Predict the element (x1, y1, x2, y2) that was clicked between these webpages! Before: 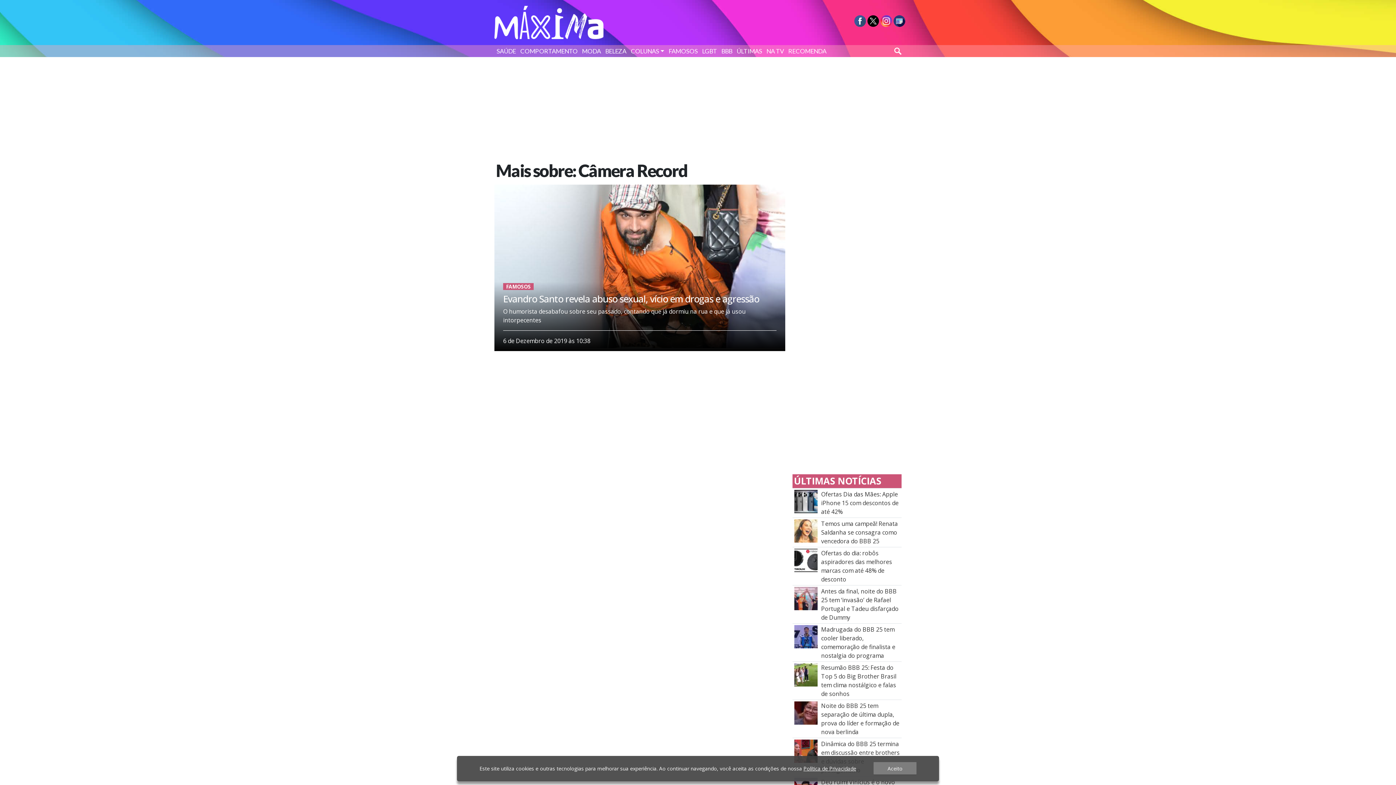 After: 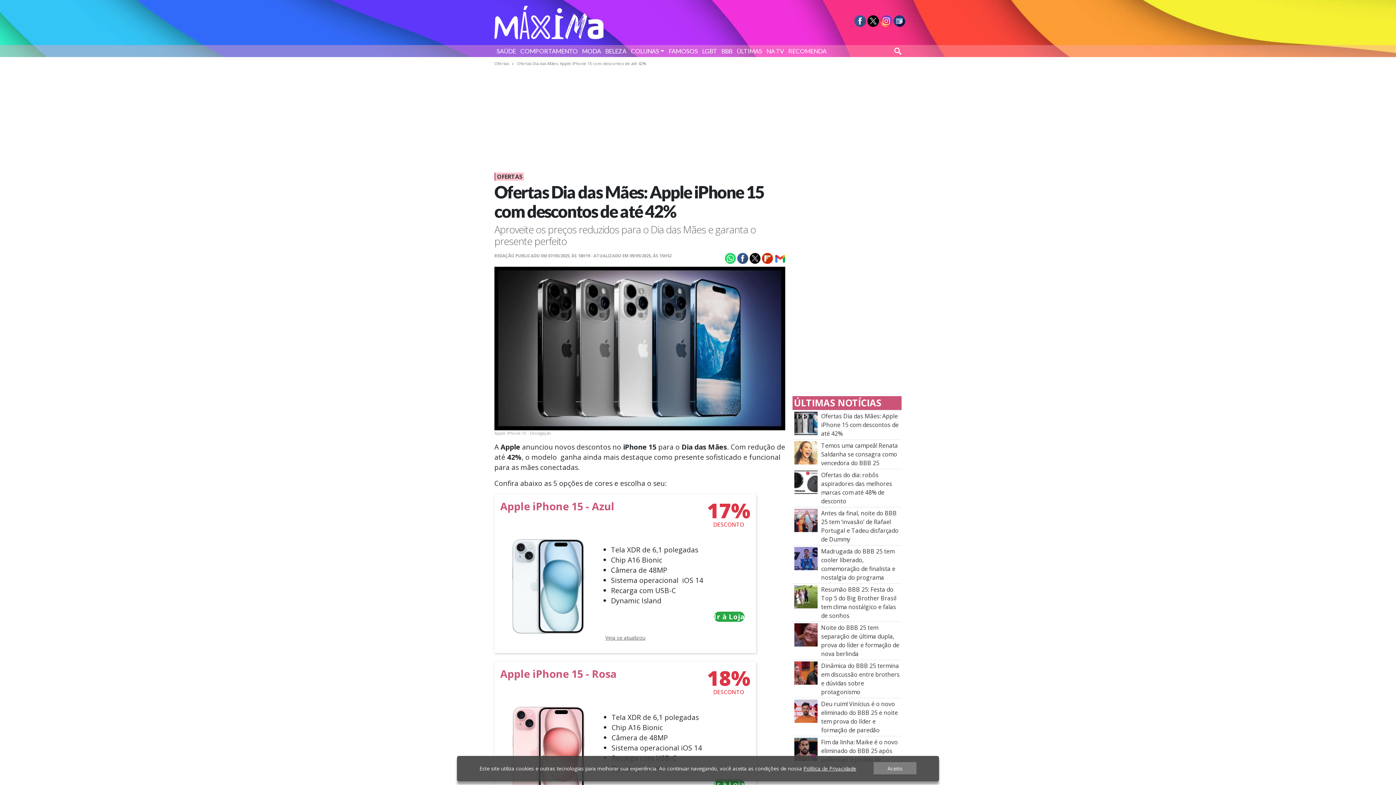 Action: label: Ofertas Dia das Mães: Apple iPhone 15 com descontos de até 42% bbox: (794, 497, 817, 505)